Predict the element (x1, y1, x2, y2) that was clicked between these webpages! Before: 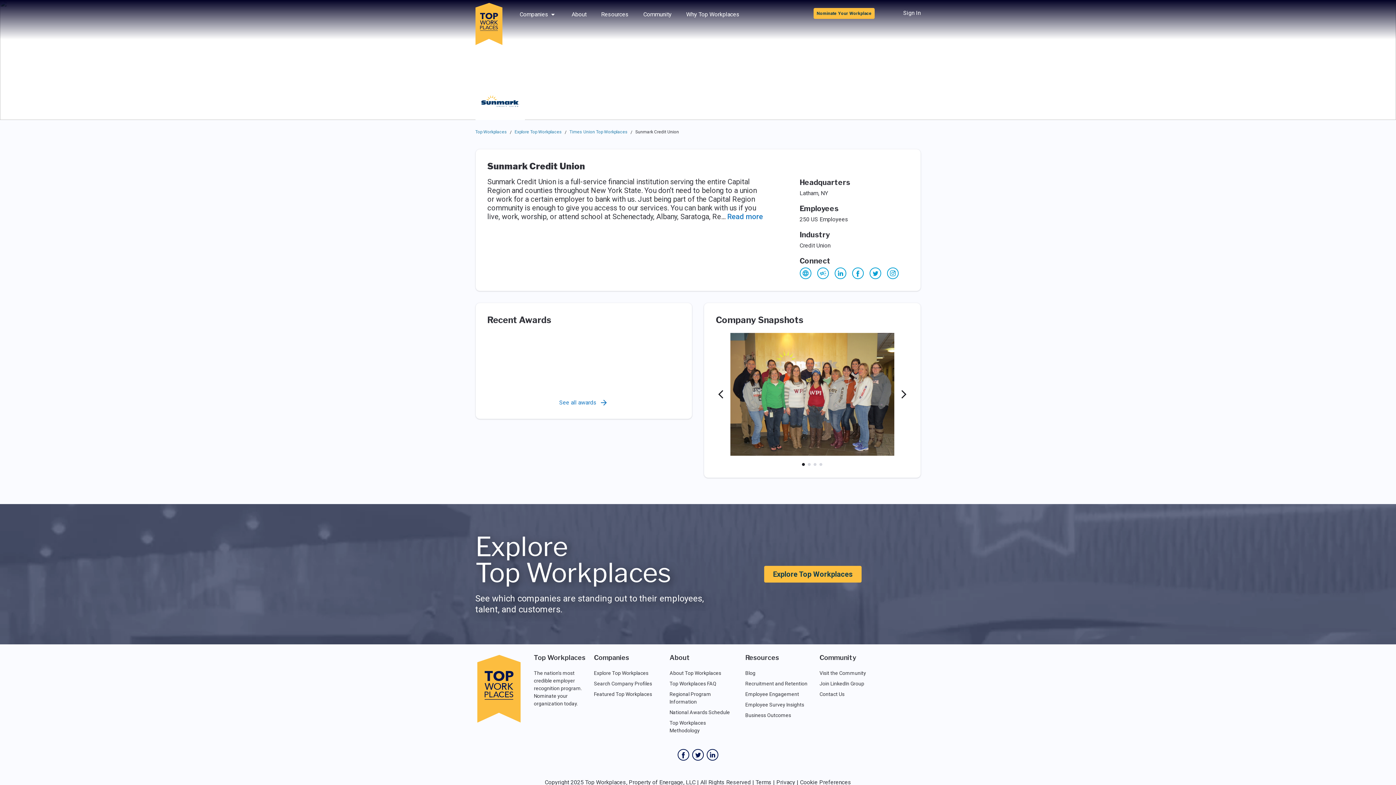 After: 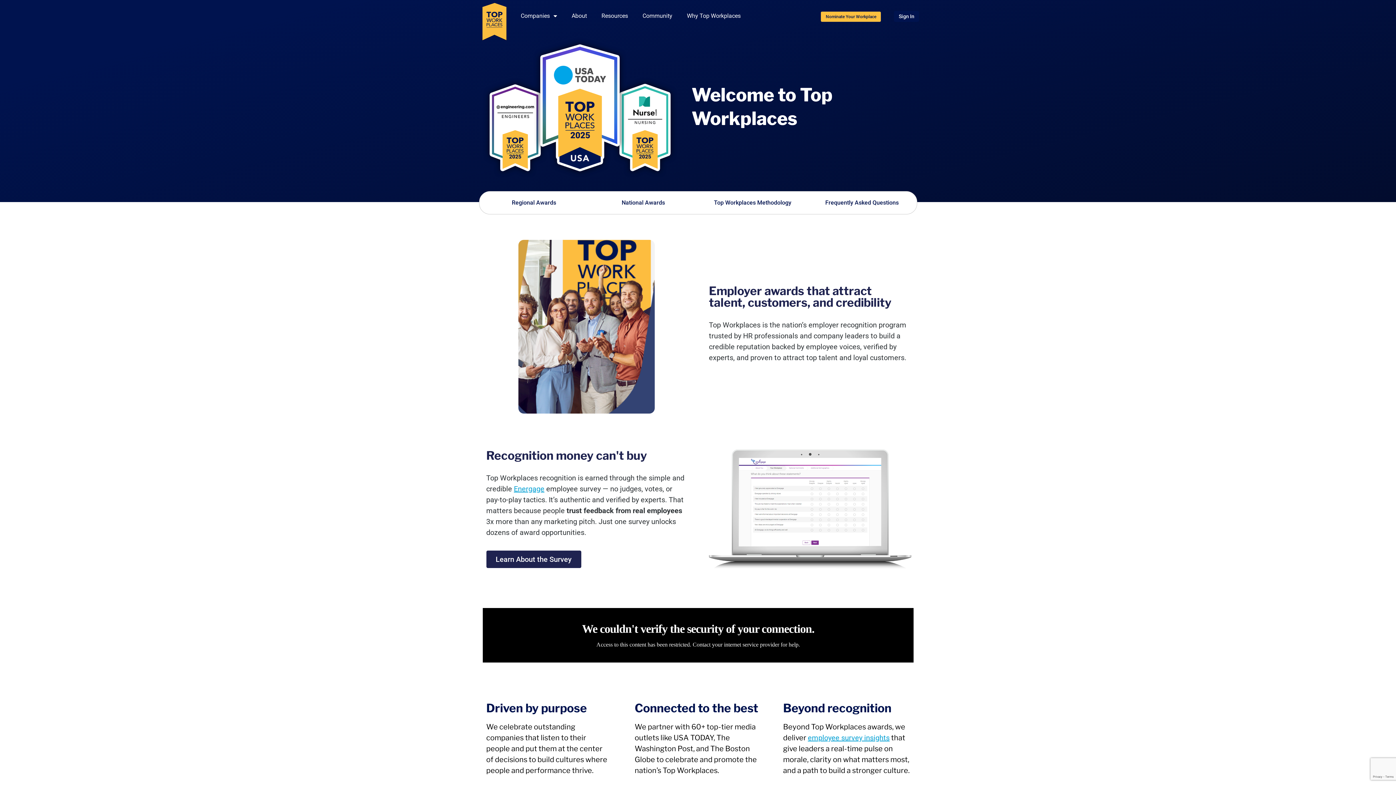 Action: label: About Top Workplaces bbox: (669, 670, 721, 676)